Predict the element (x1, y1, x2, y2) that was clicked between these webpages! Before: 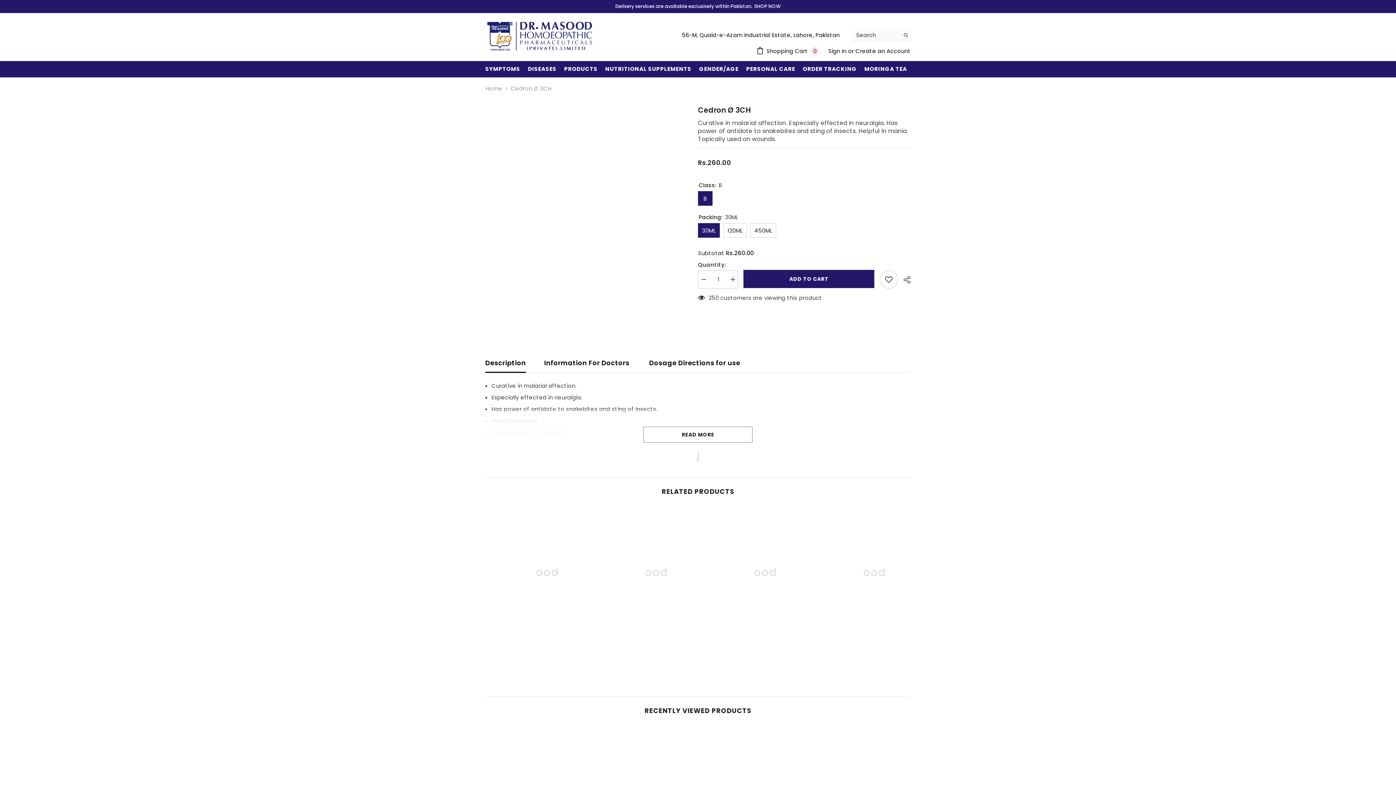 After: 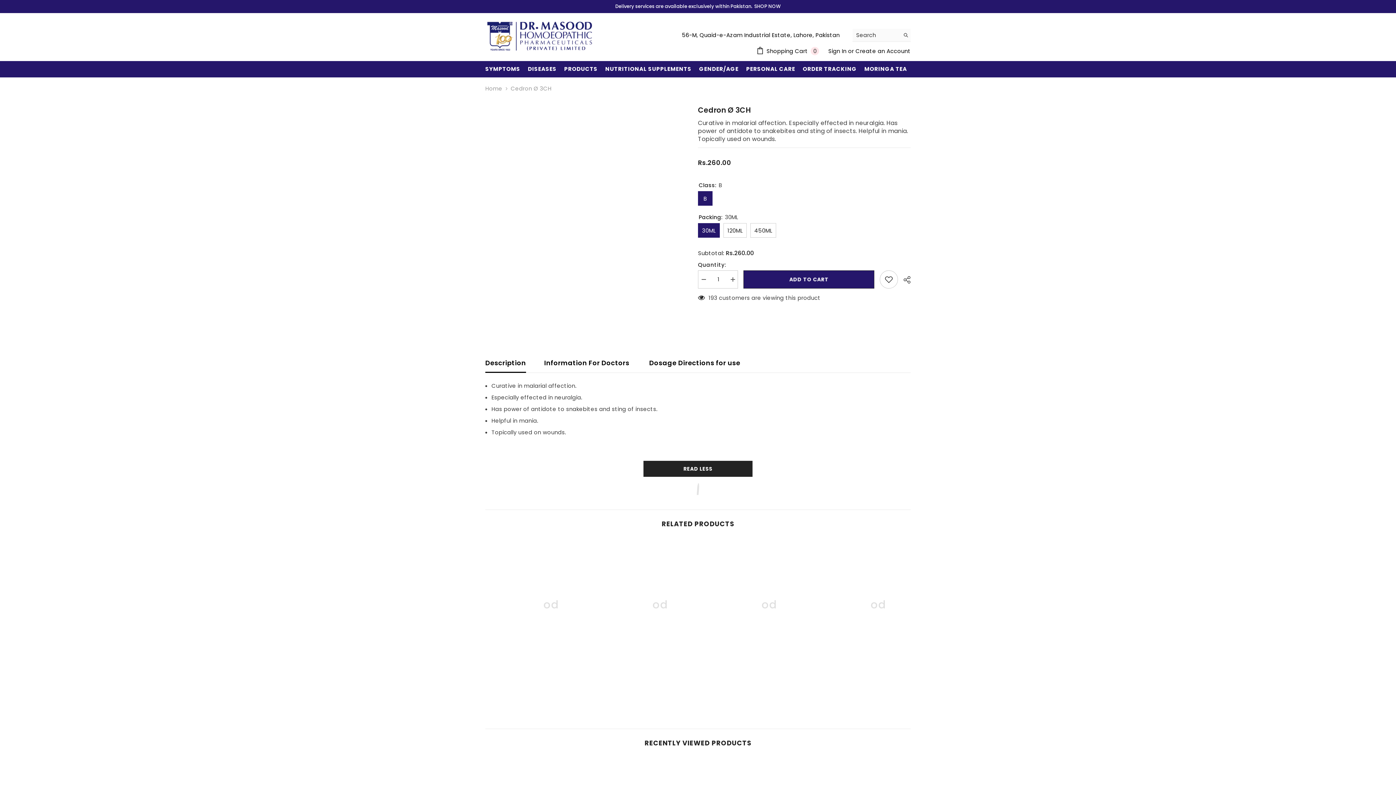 Action: label: READ MORE bbox: (643, 426, 752, 442)